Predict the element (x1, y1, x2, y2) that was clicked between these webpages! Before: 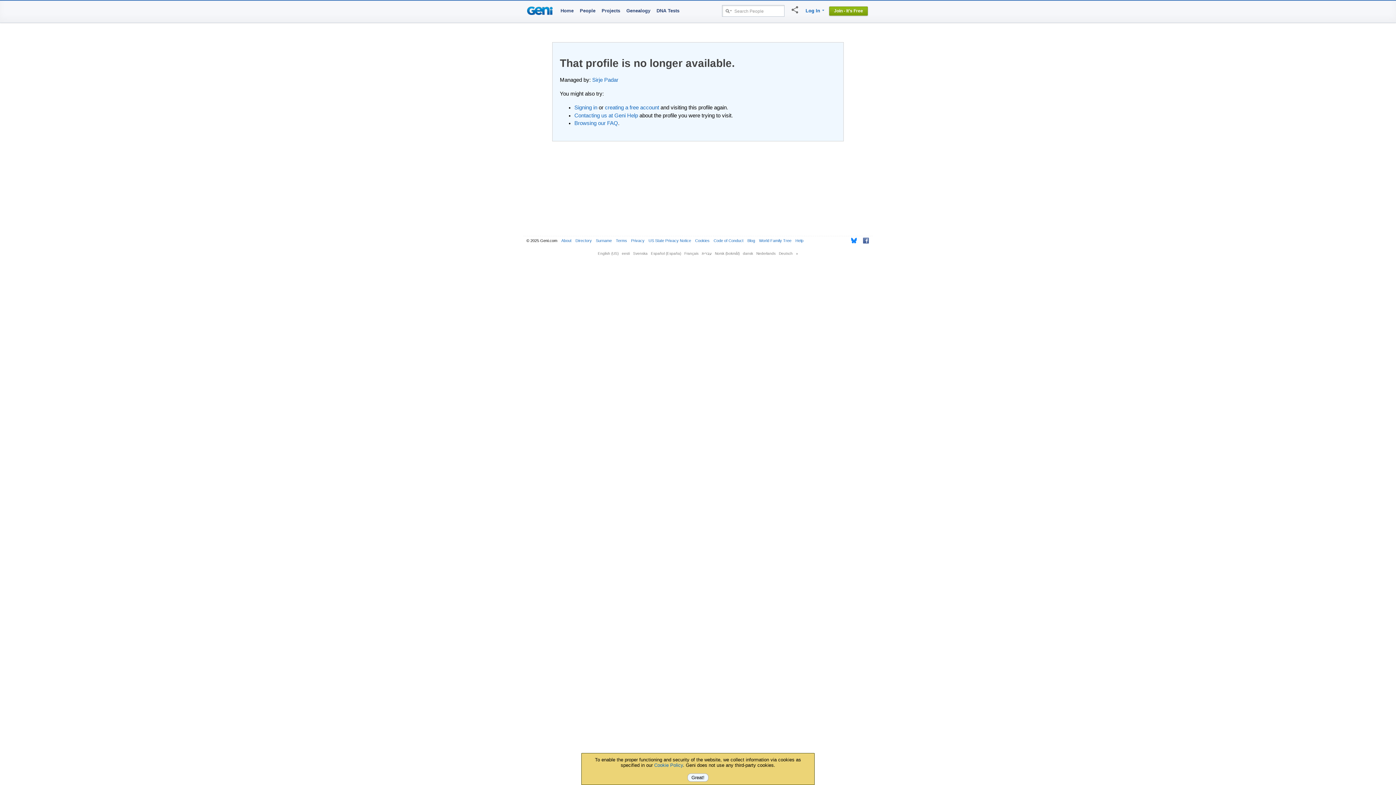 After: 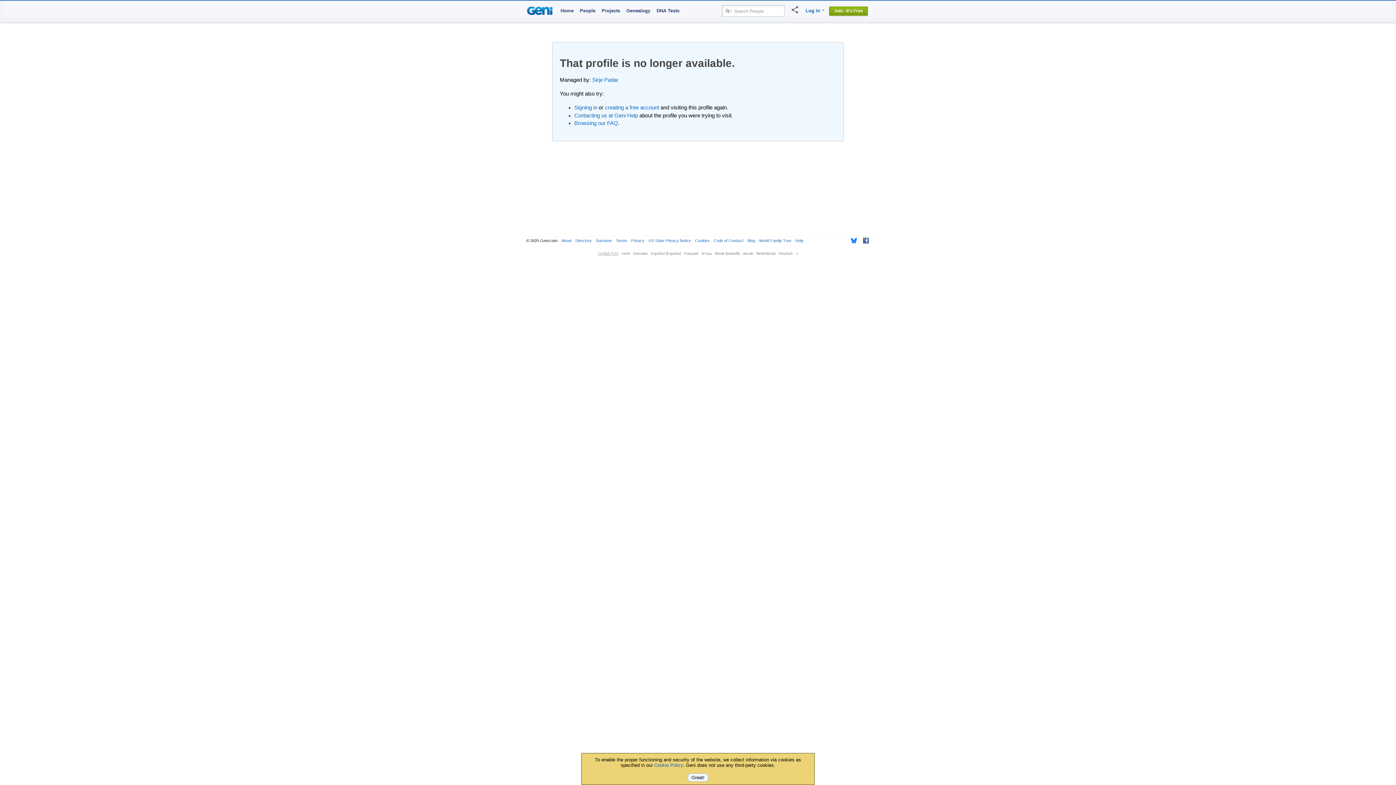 Action: bbox: (598, 251, 618, 255) label: English (US)